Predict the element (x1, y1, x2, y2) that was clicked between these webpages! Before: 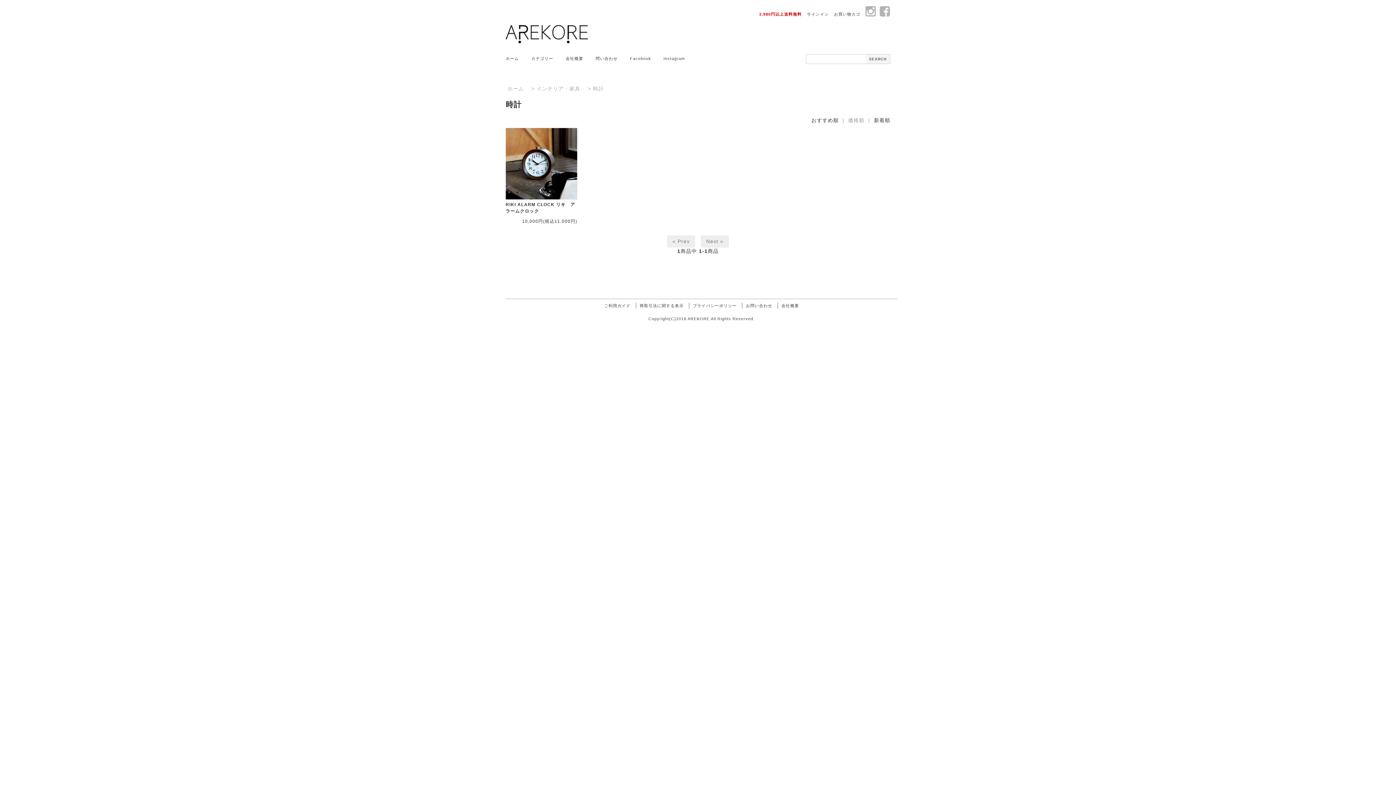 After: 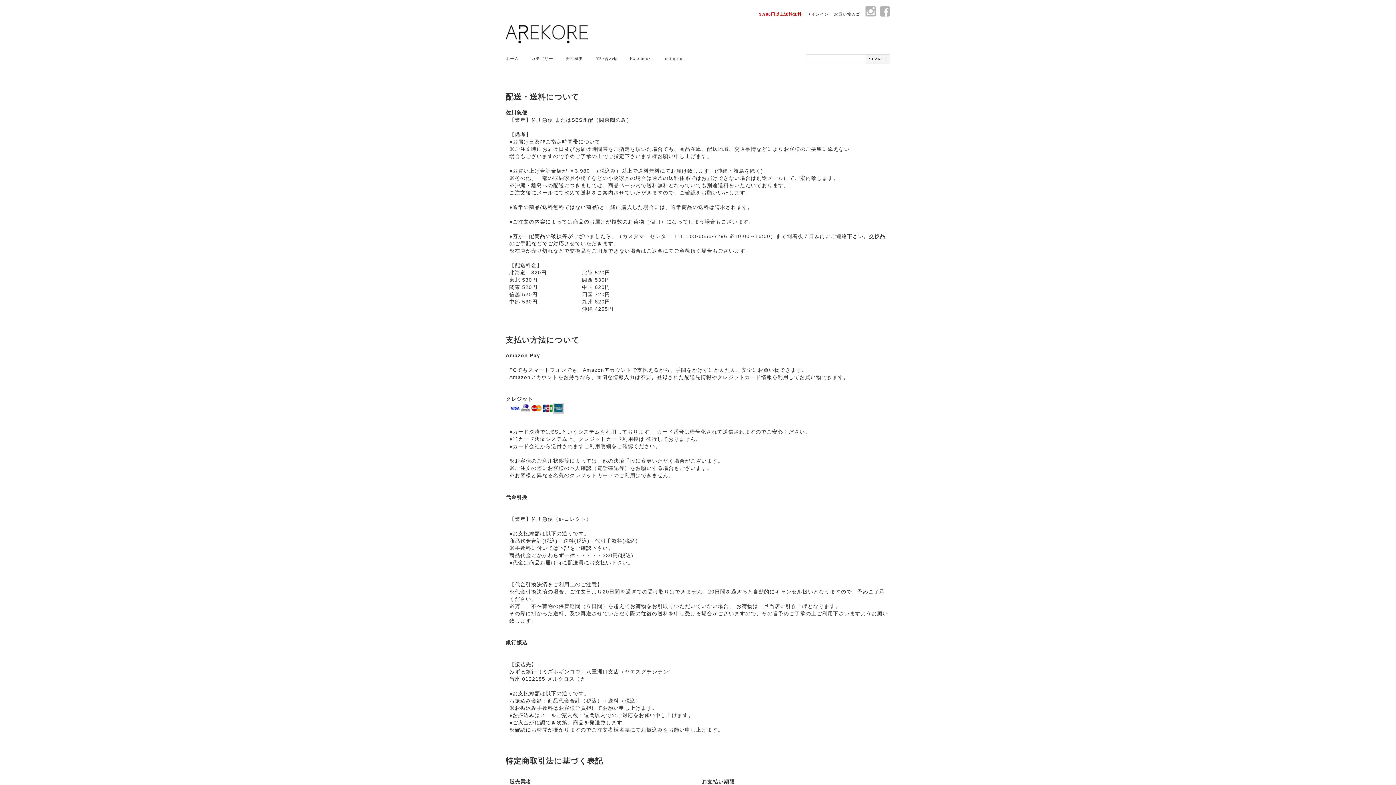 Action: bbox: (604, 303, 630, 307) label: ご利用ガイド